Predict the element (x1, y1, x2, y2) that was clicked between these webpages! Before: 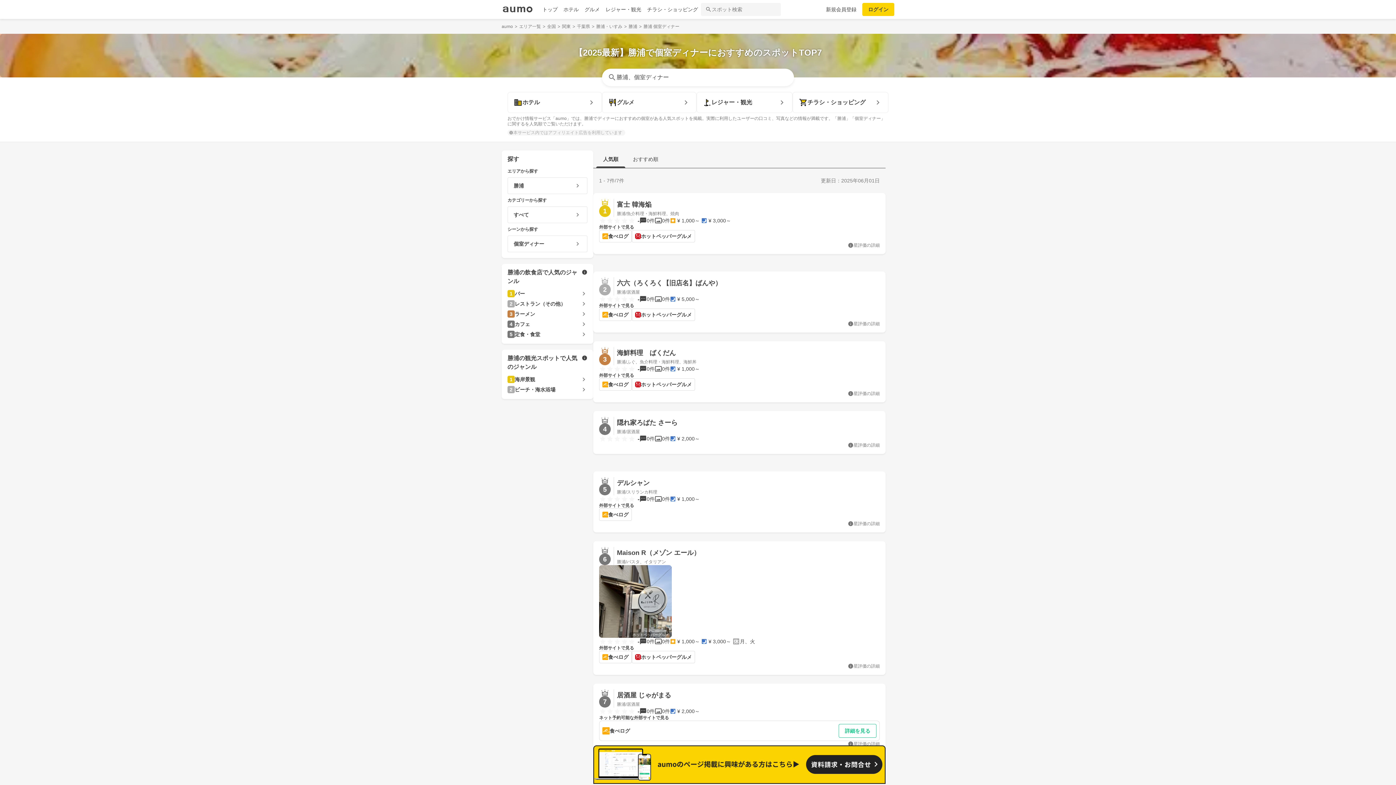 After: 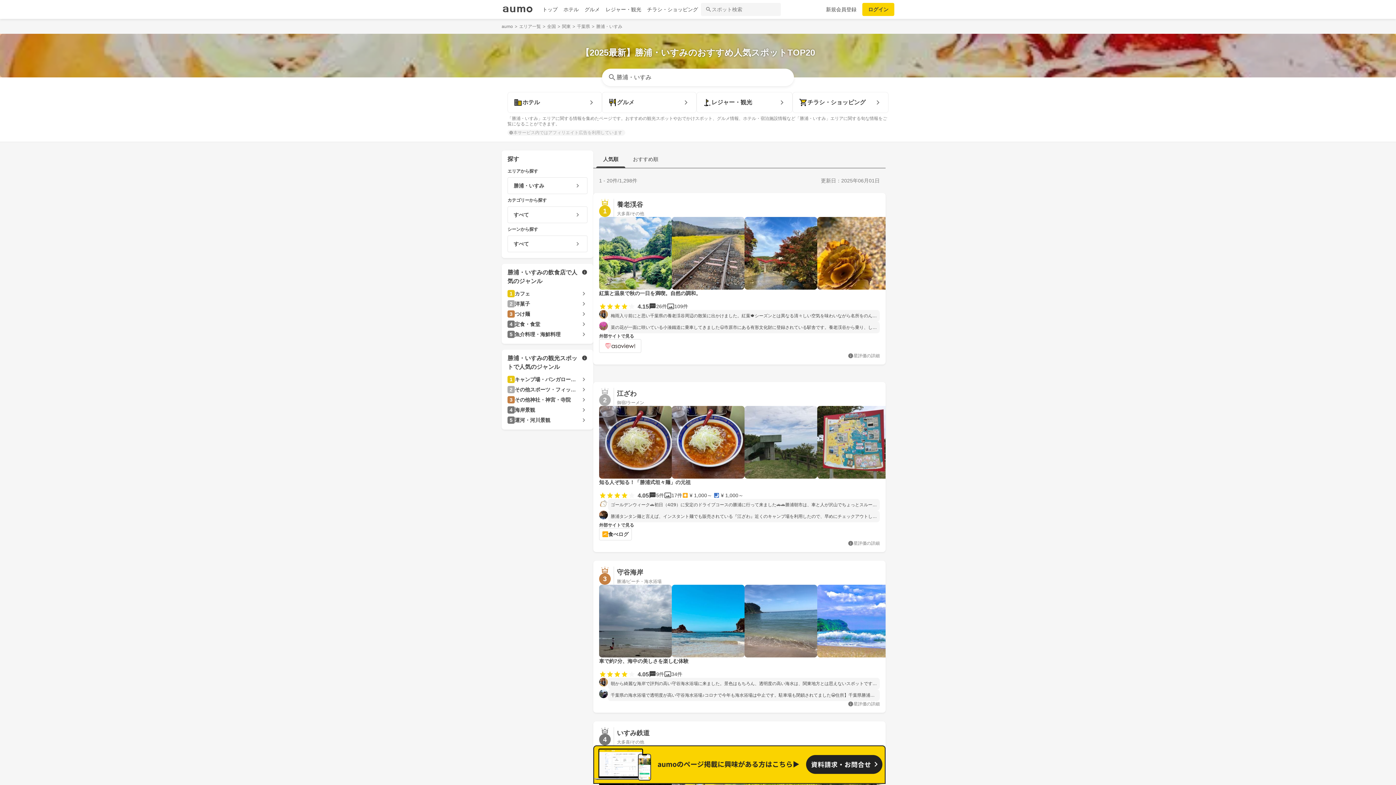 Action: bbox: (596, 23, 622, 29) label: 勝浦・いすみ